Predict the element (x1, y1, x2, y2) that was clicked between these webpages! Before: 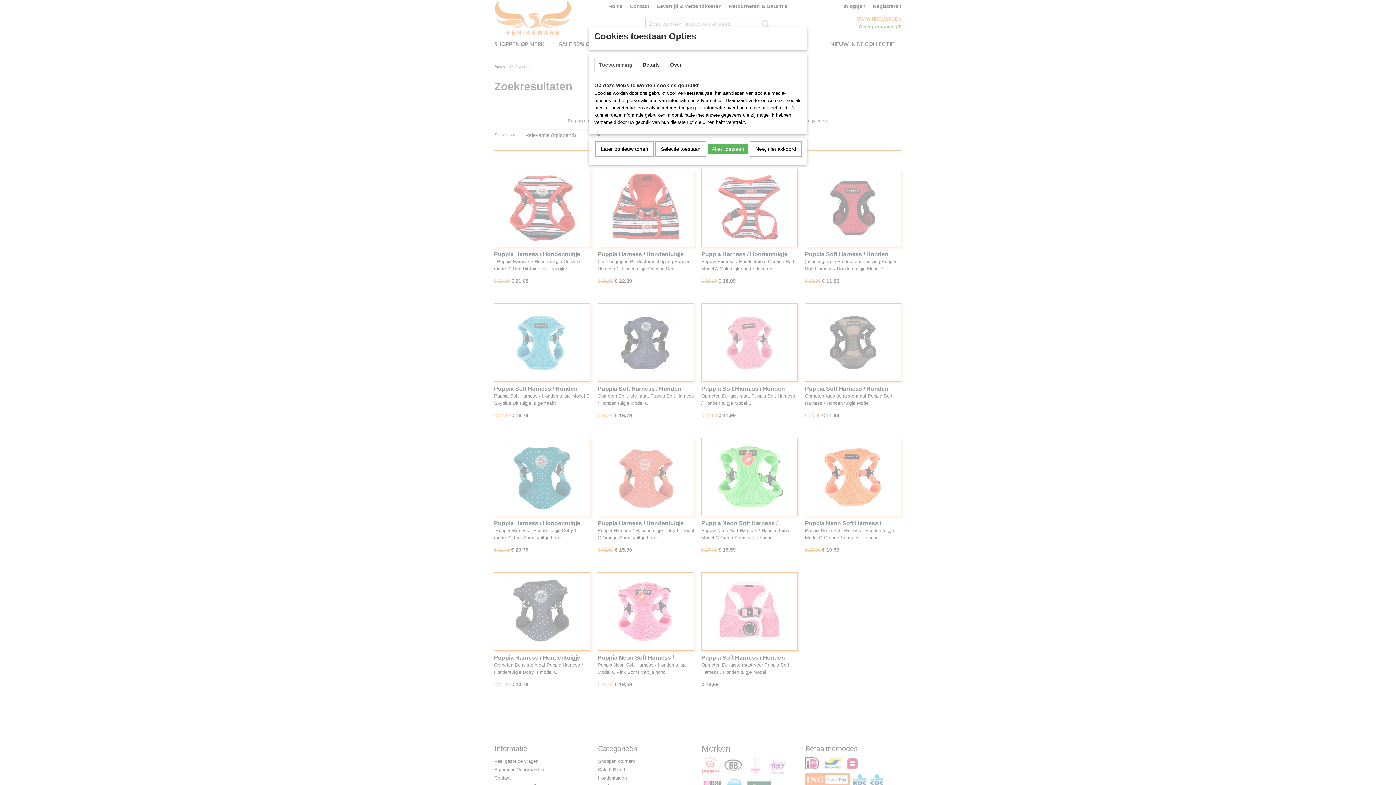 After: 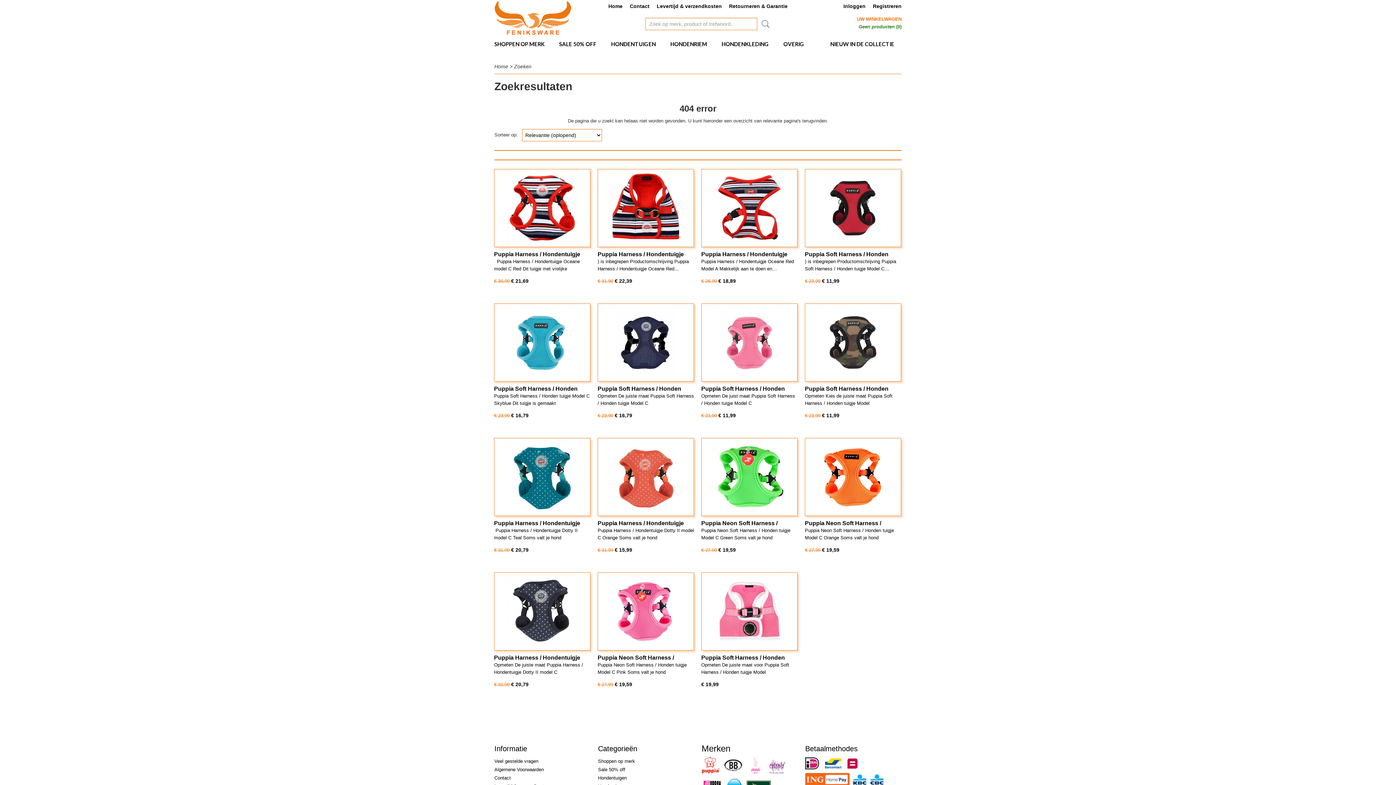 Action: bbox: (708, 143, 748, 154) label: Alles toestaan